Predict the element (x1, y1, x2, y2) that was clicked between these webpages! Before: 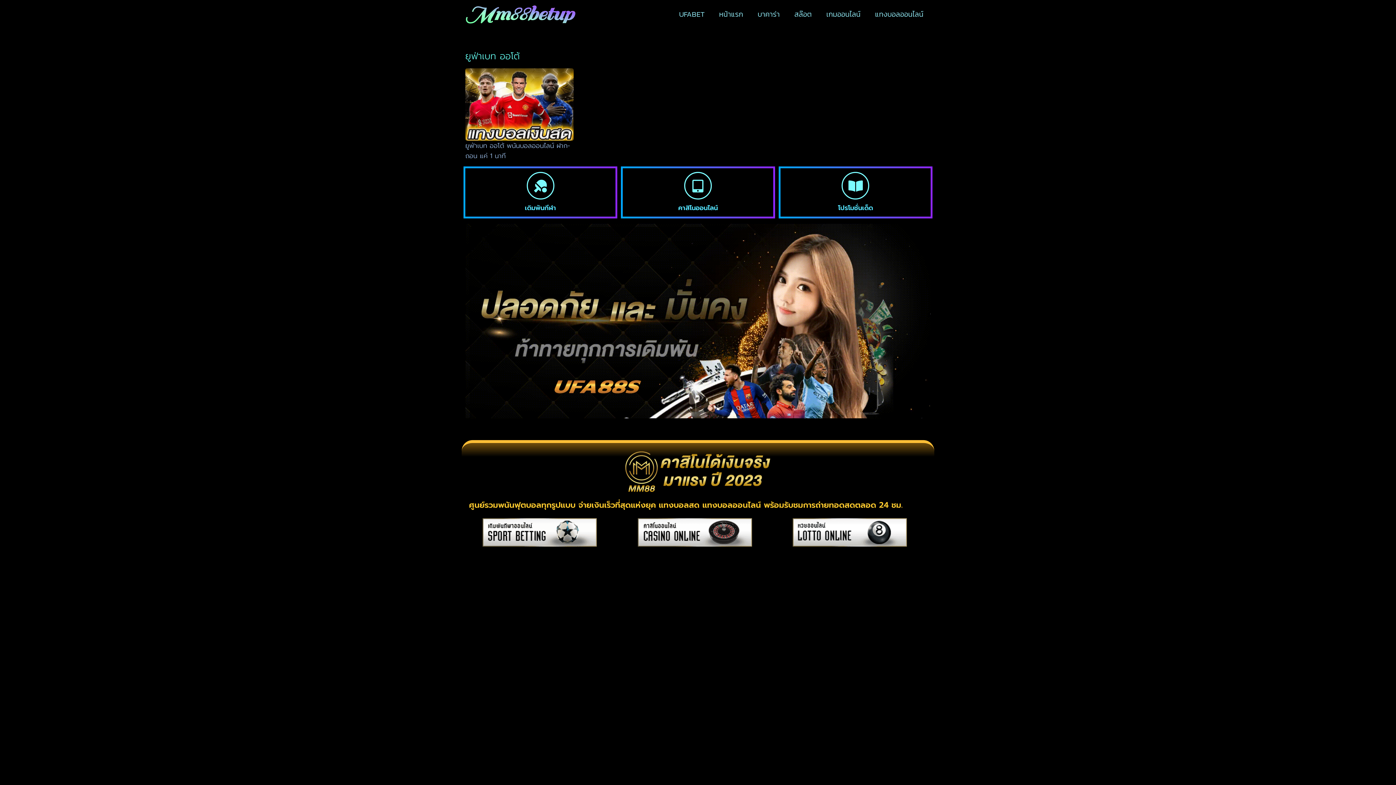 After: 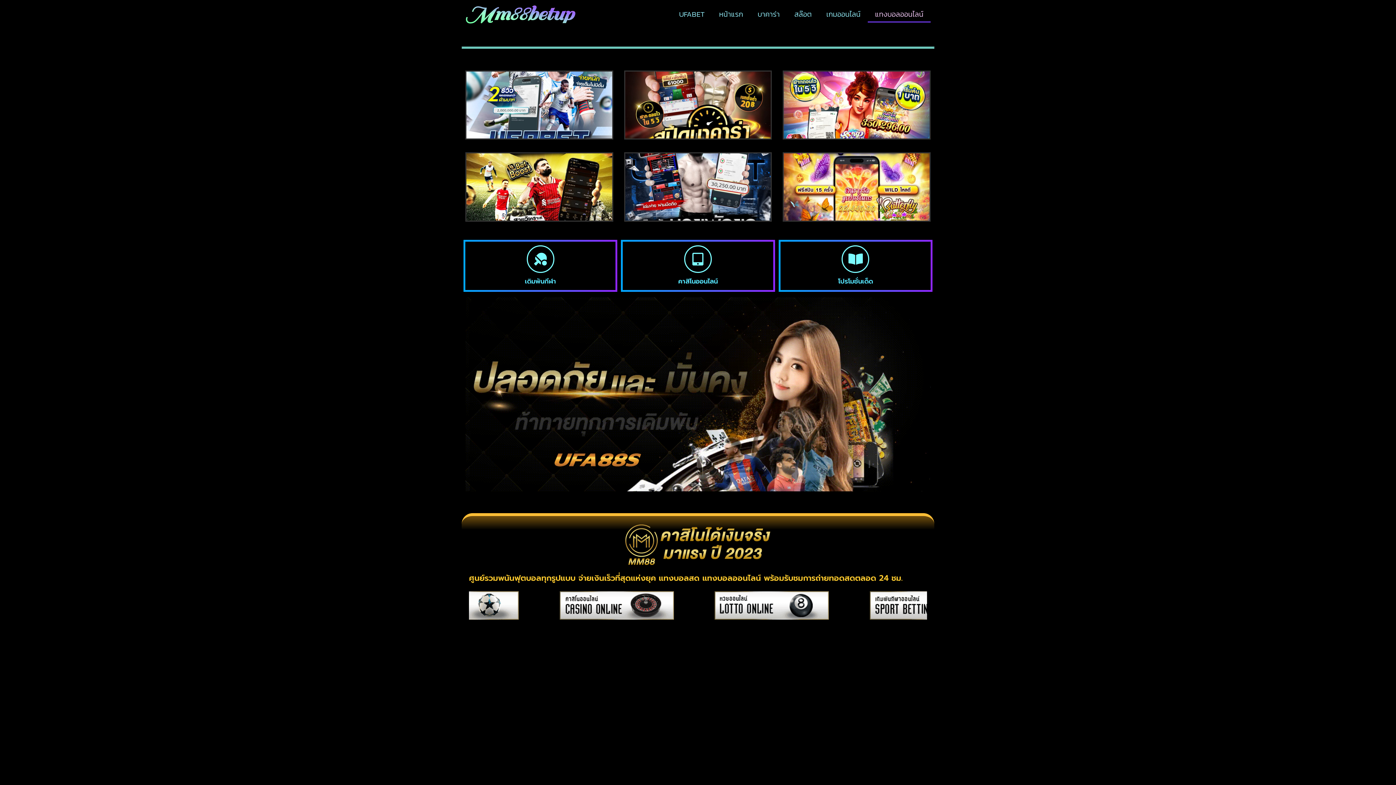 Action: label: แทงบอลออนไลน์ bbox: (867, 5, 930, 22)